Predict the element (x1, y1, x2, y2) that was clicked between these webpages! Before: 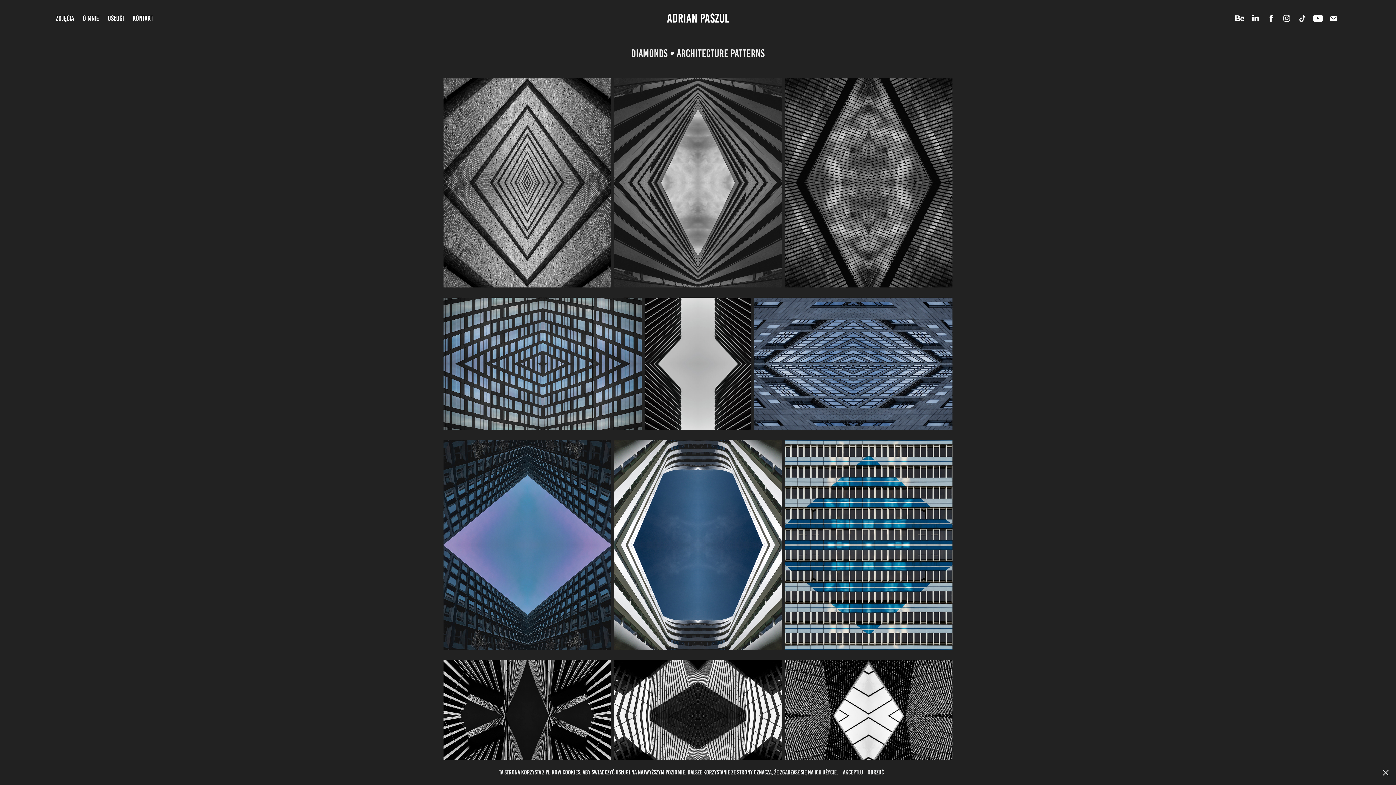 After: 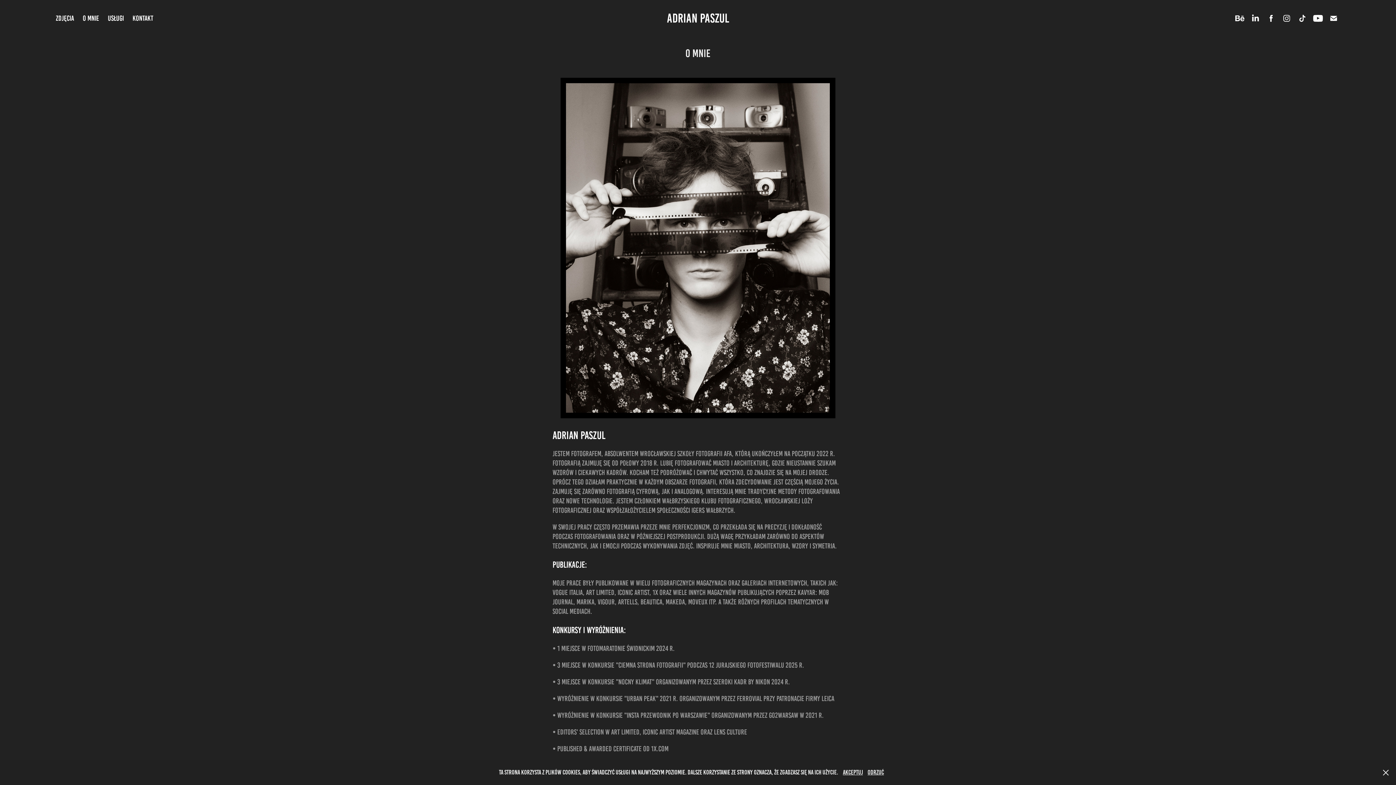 Action: bbox: (82, 14, 99, 22) label: O MNIE